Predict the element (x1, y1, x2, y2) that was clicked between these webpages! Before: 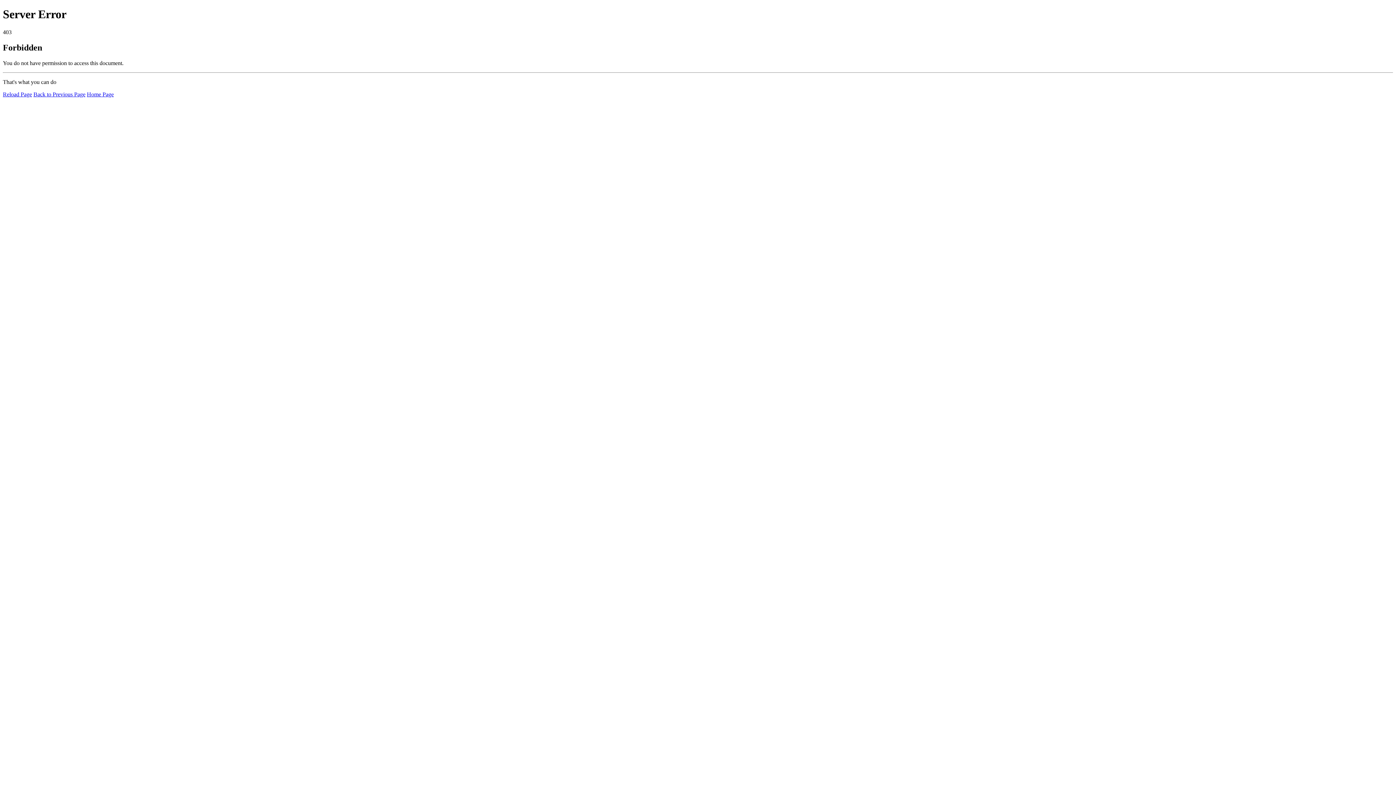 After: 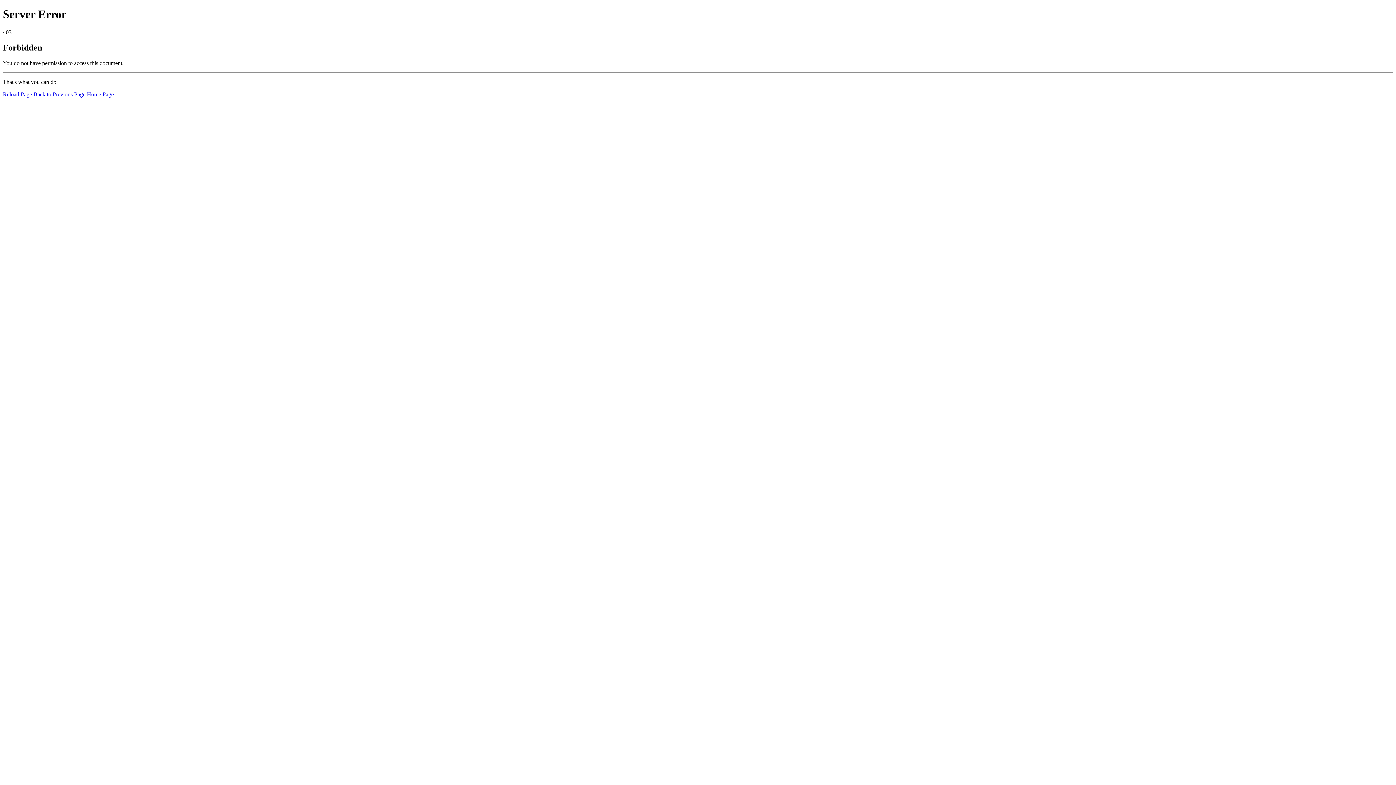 Action: label: Reload Page bbox: (2, 91, 32, 97)